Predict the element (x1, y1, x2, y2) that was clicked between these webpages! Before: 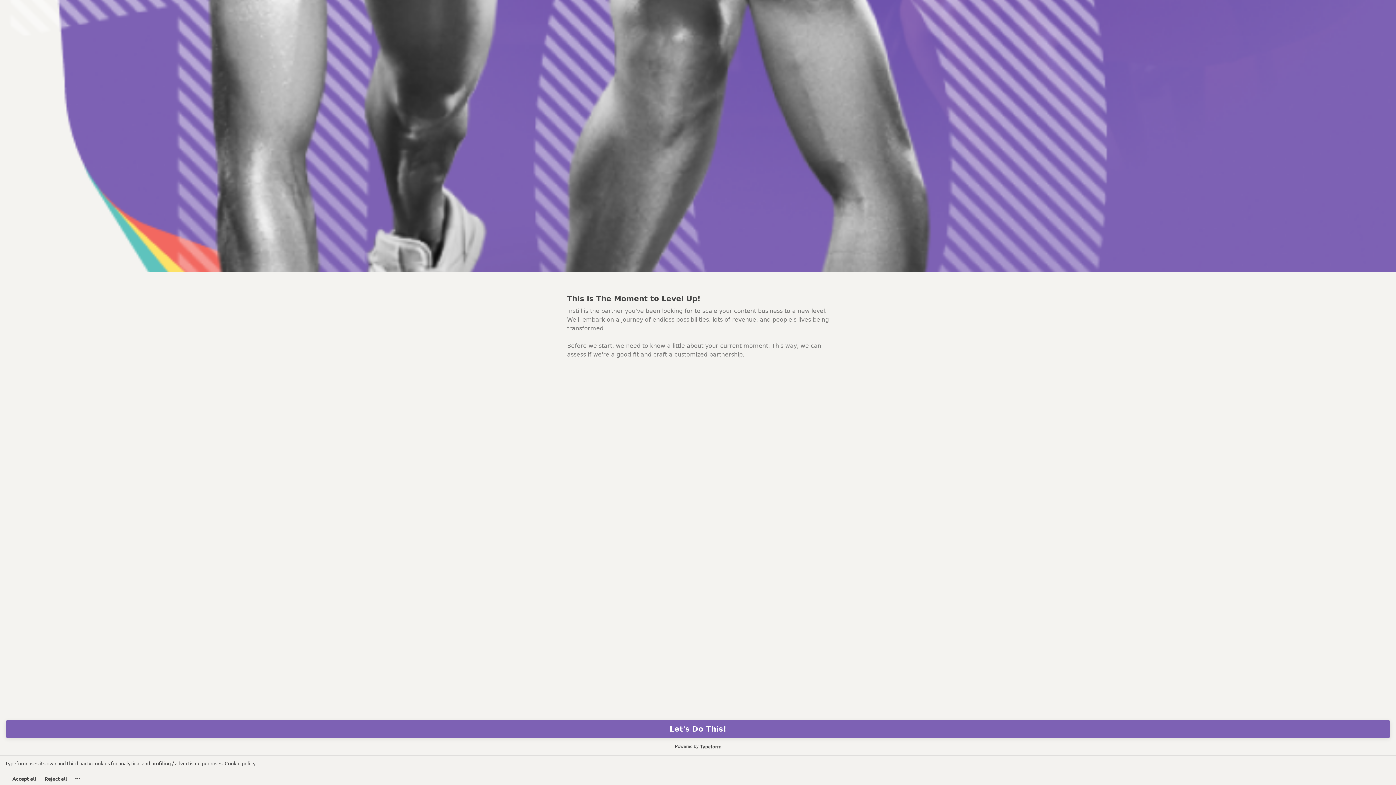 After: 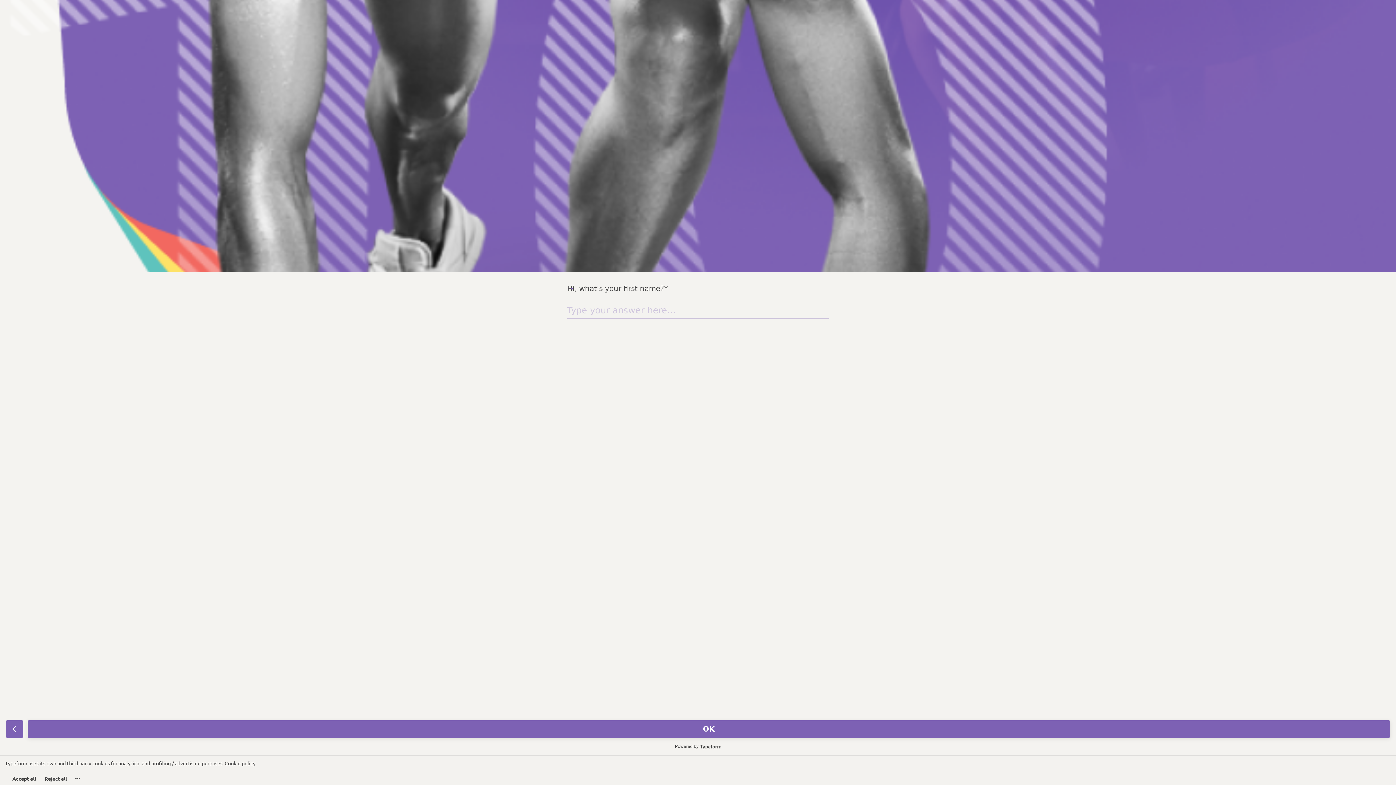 Action: bbox: (5, 720, 1390, 738) label: Let's Do This!